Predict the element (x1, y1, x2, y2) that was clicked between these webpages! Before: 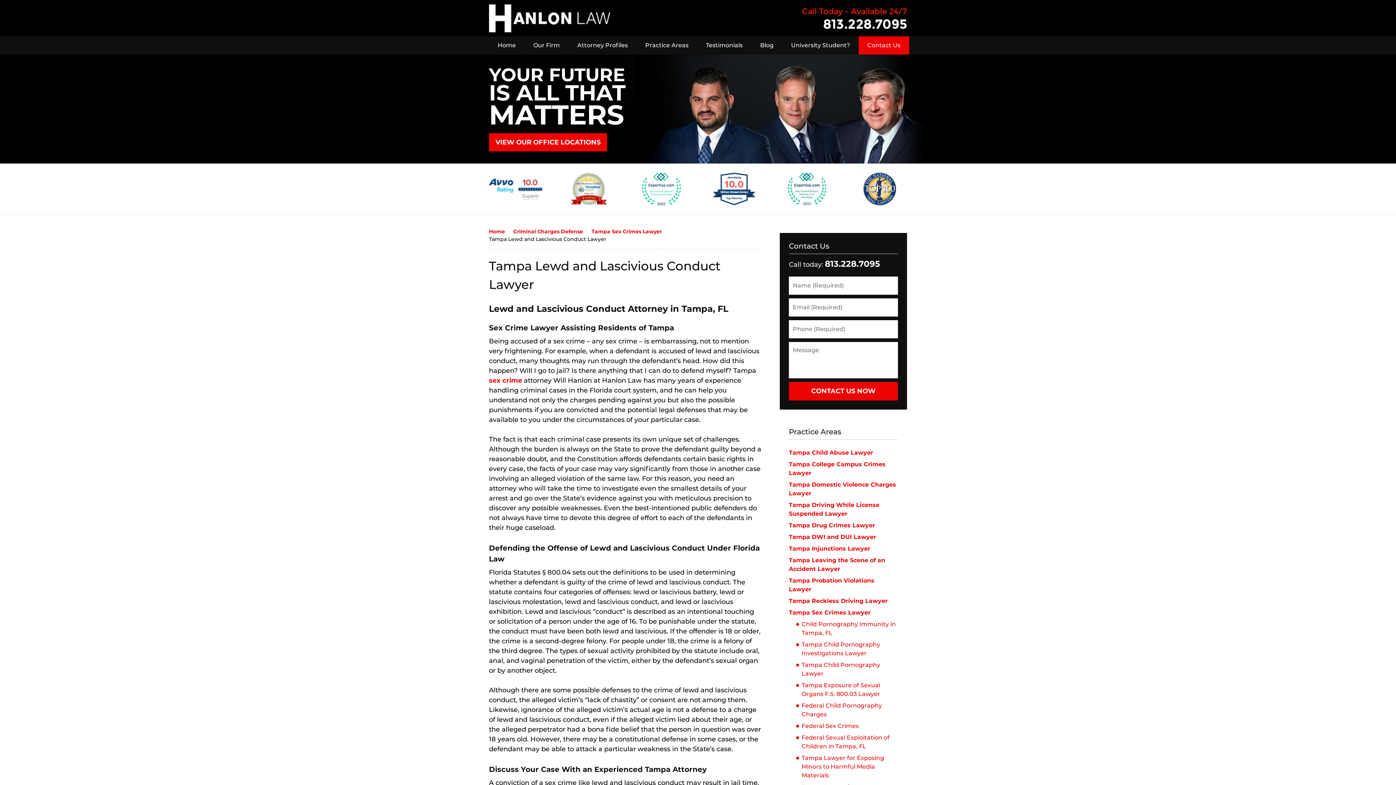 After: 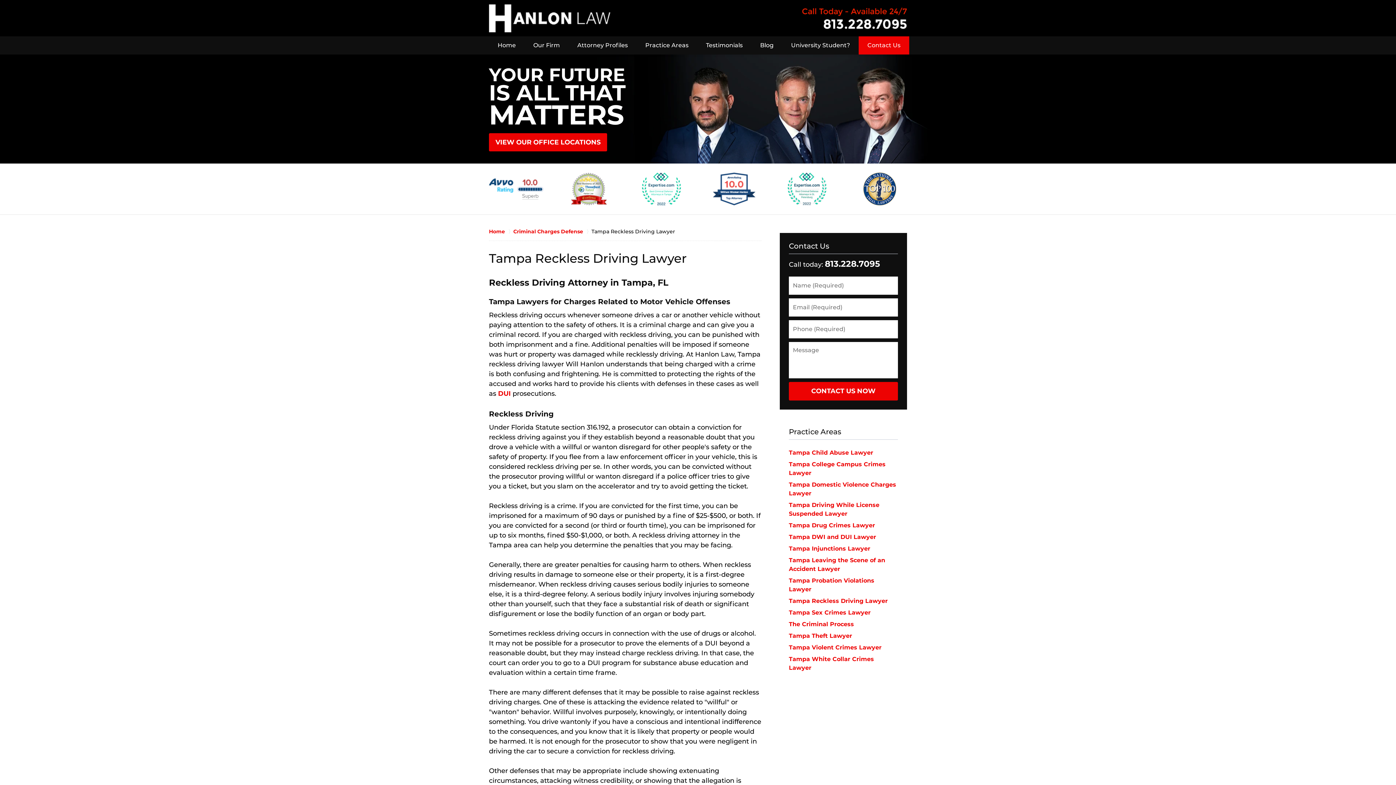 Action: bbox: (789, 597, 888, 604) label: Tampa Reckless Driving Lawyer